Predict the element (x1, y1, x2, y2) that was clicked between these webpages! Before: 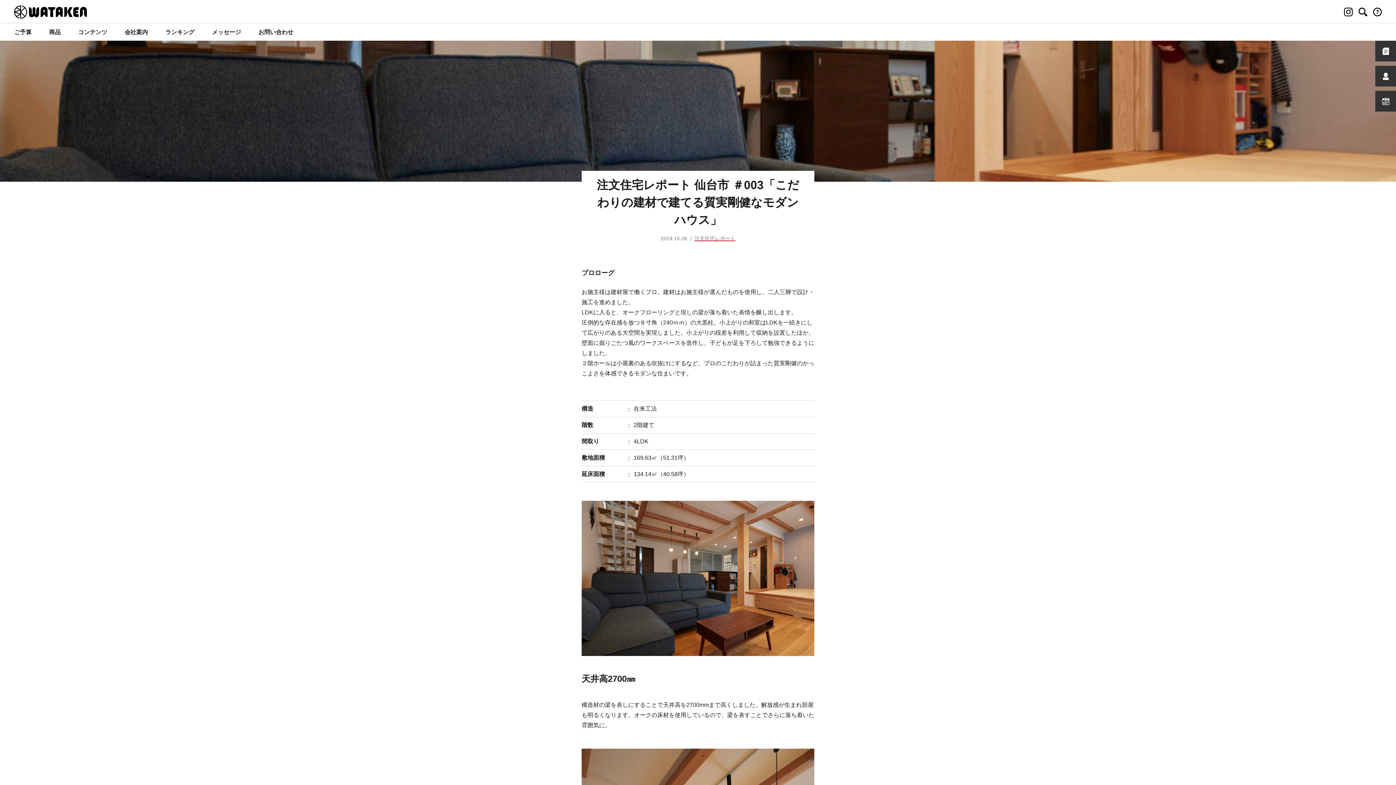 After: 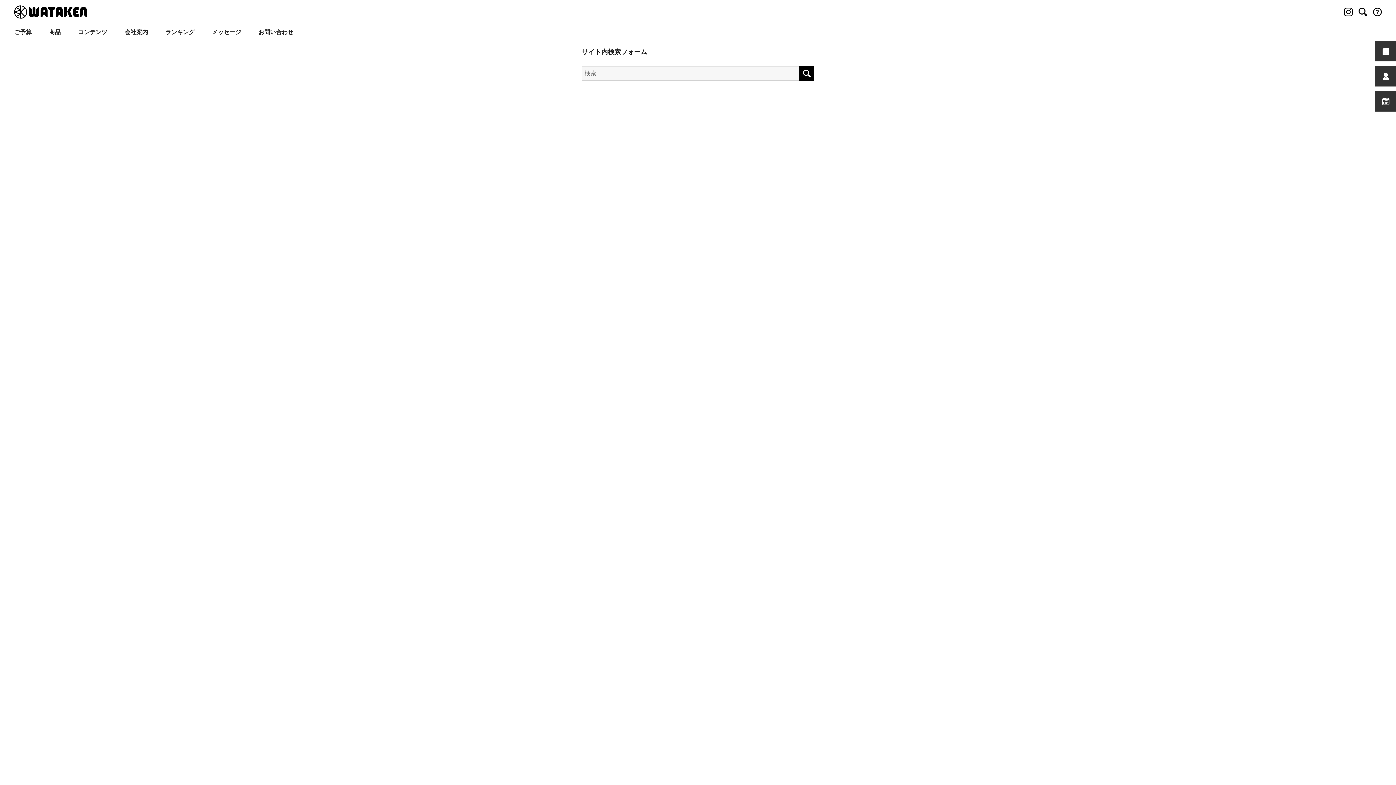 Action: bbox: (1358, 8, 1367, 14)